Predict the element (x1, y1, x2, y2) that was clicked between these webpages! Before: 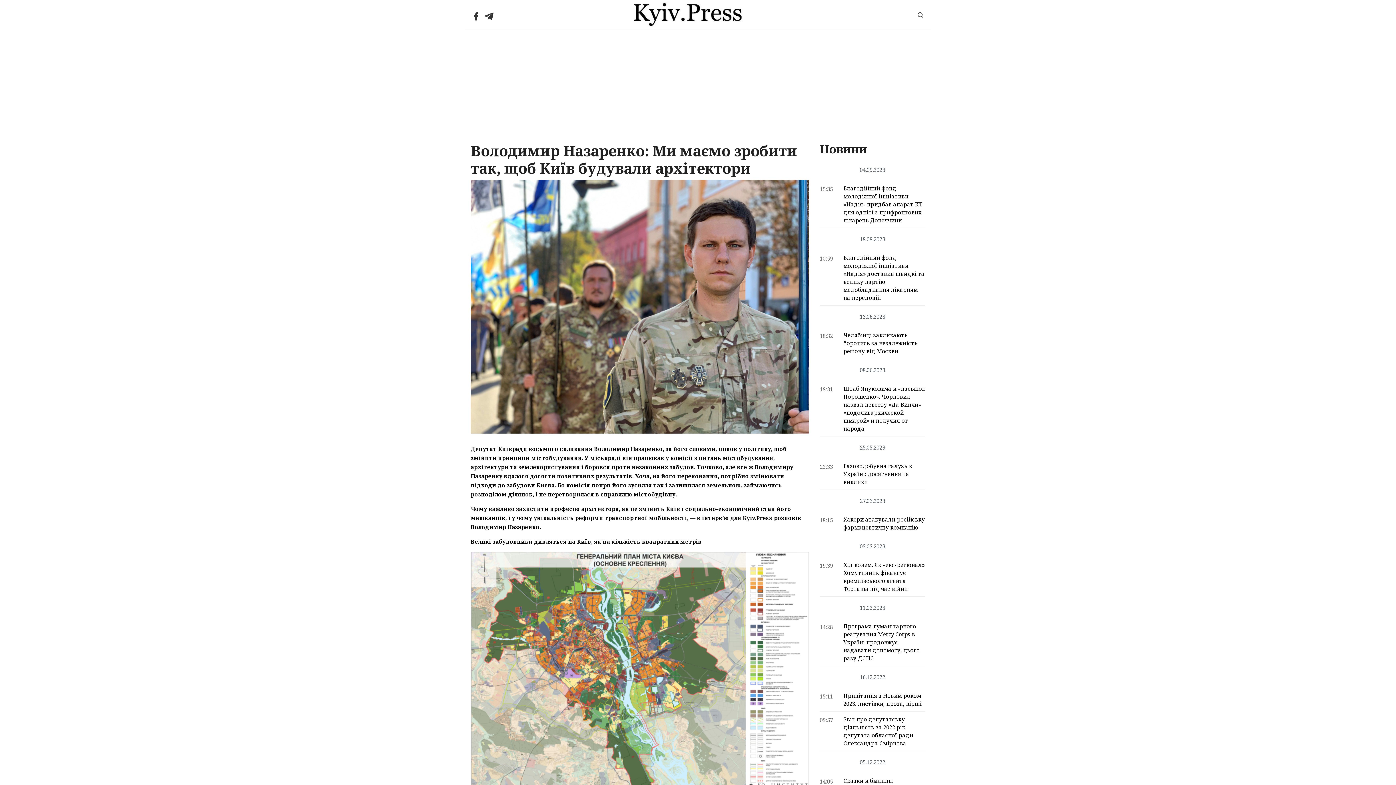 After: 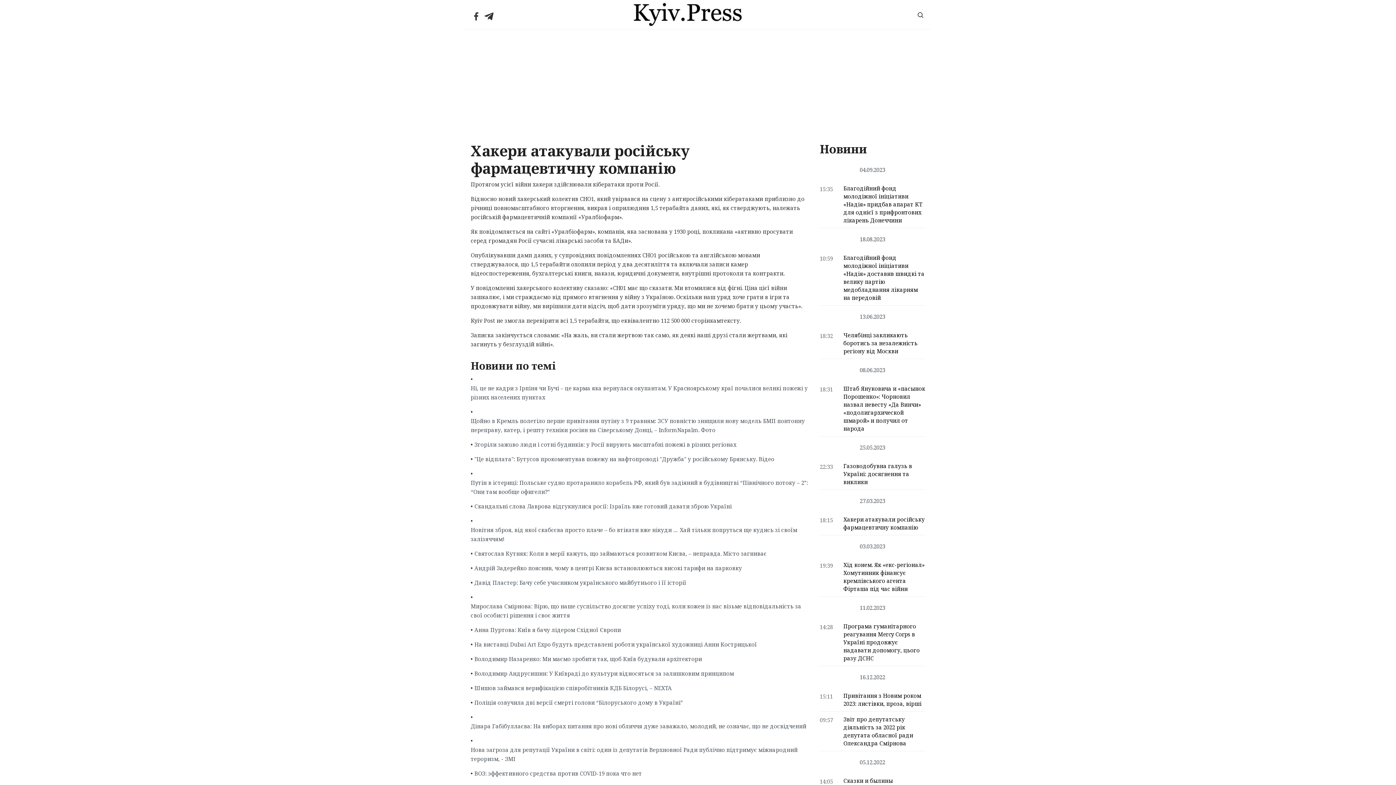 Action: bbox: (843, 515, 925, 531) label: Хакери атакували російську фармацевтичну компанію